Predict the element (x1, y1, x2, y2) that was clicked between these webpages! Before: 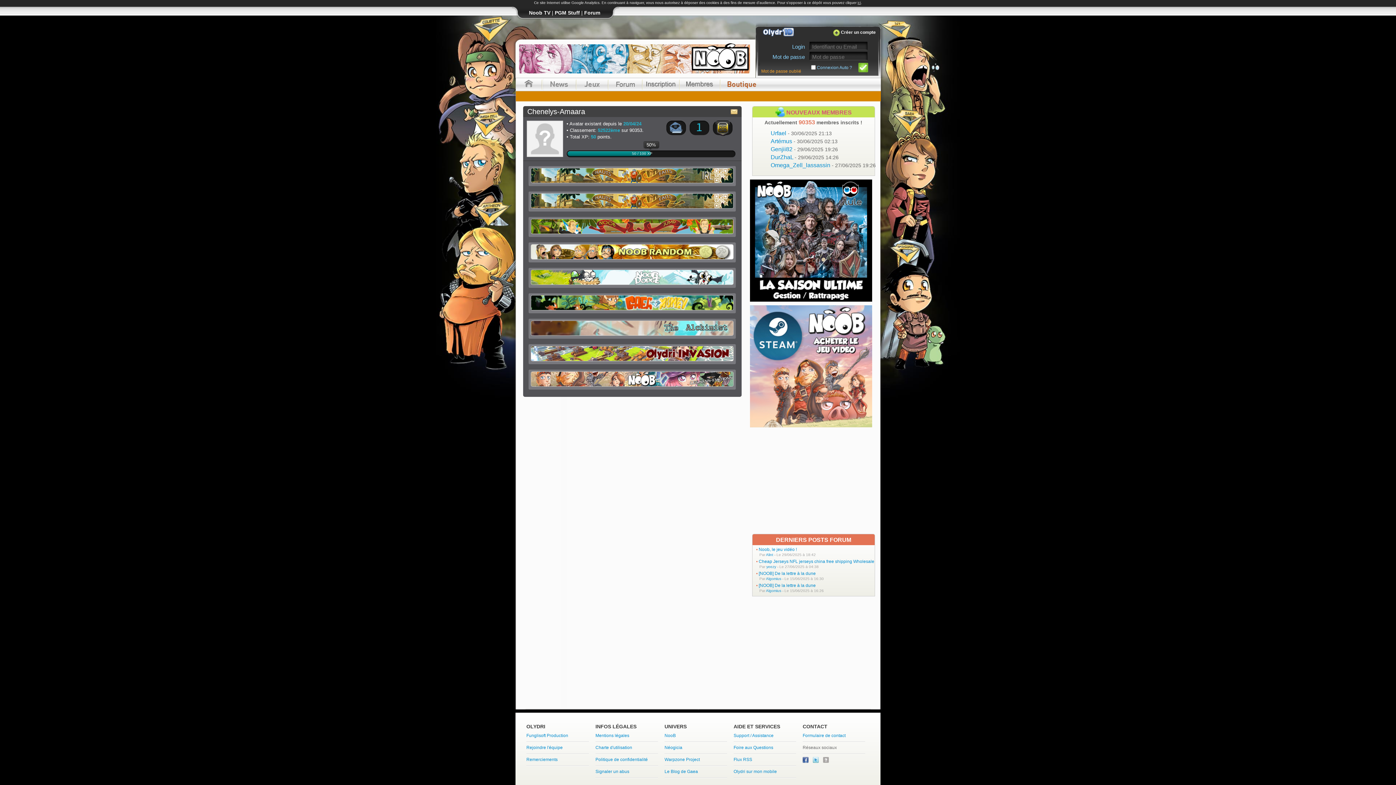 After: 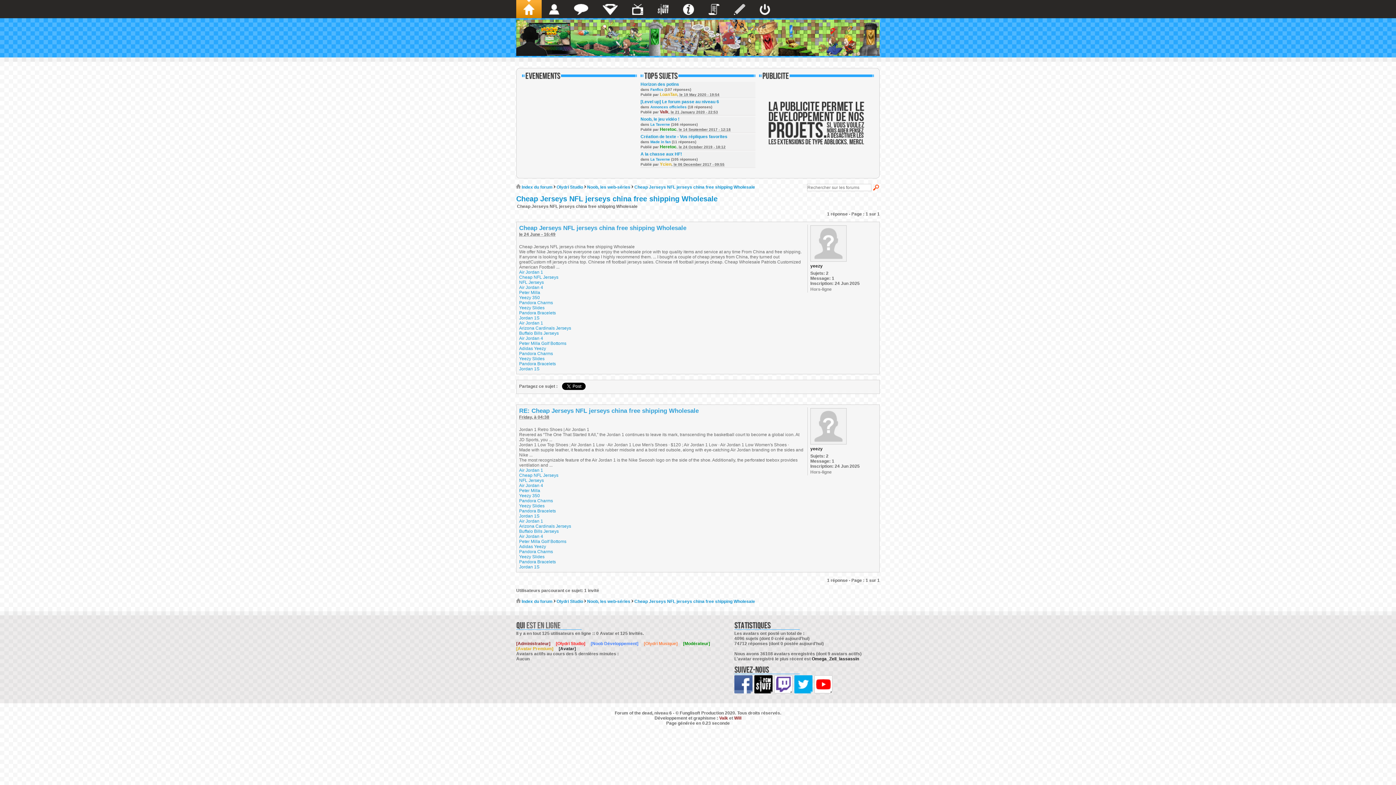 Action: bbox: (758, 559, 874, 564) label: Cheap Jerseys NFL jerseys china free shipping Wholesale